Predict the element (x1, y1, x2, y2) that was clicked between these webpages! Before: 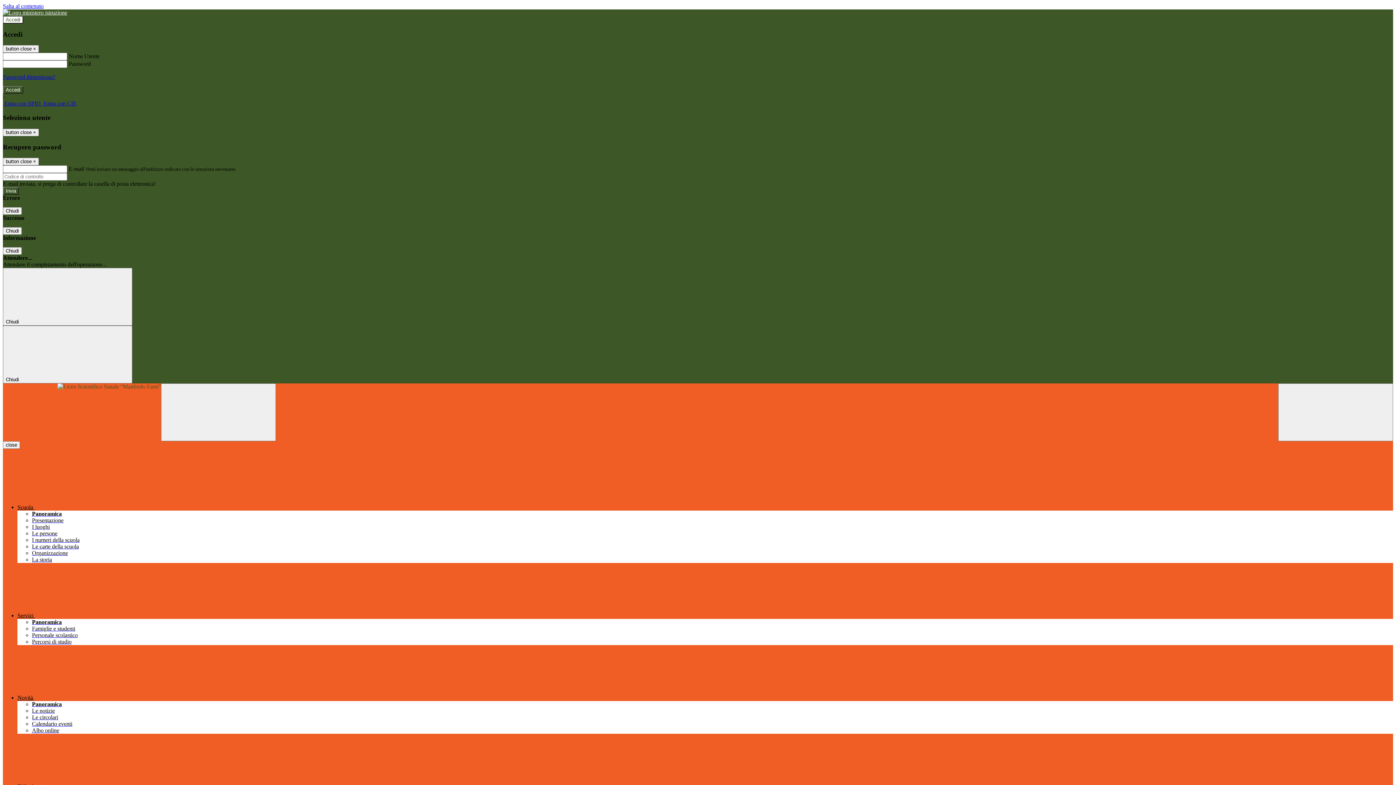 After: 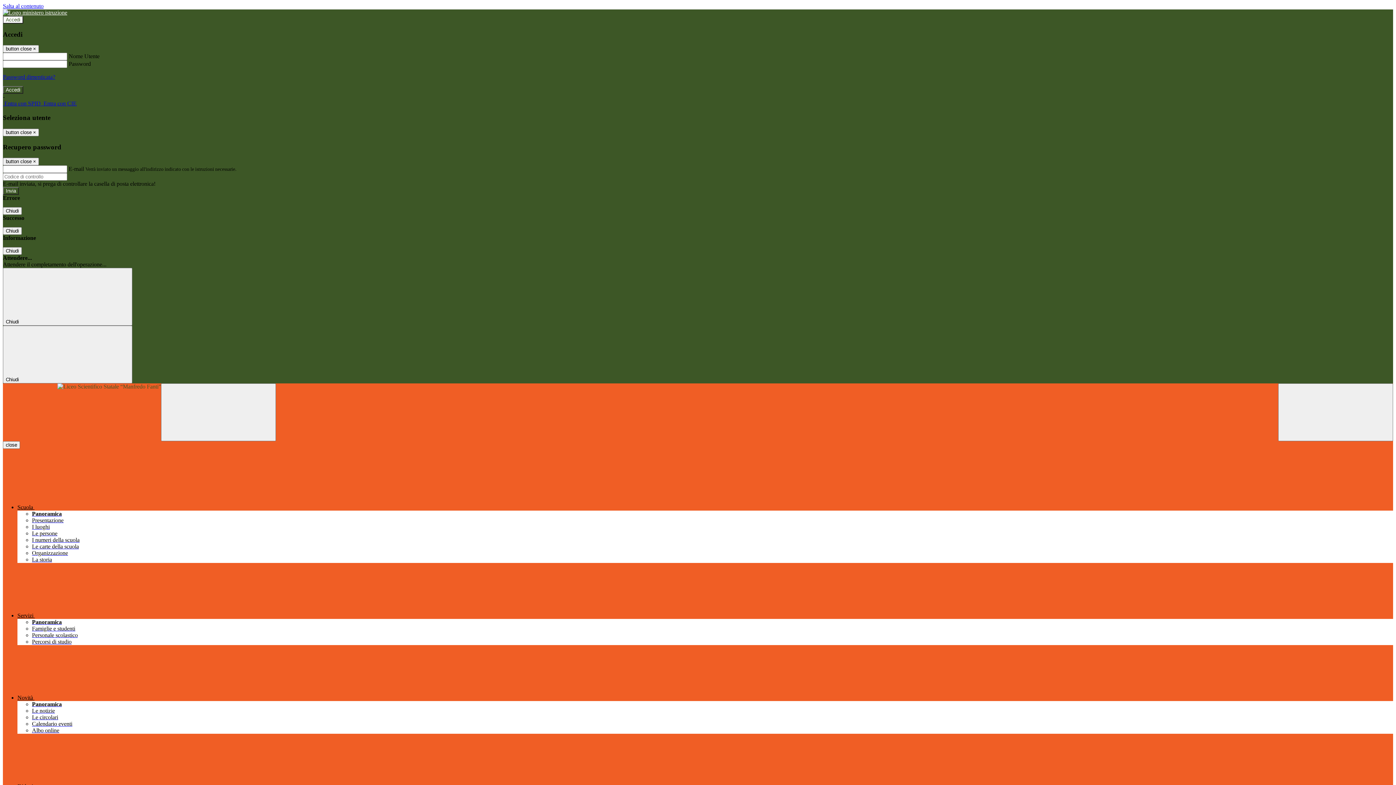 Action: bbox: (32, 619, 61, 625) label: Panoramica